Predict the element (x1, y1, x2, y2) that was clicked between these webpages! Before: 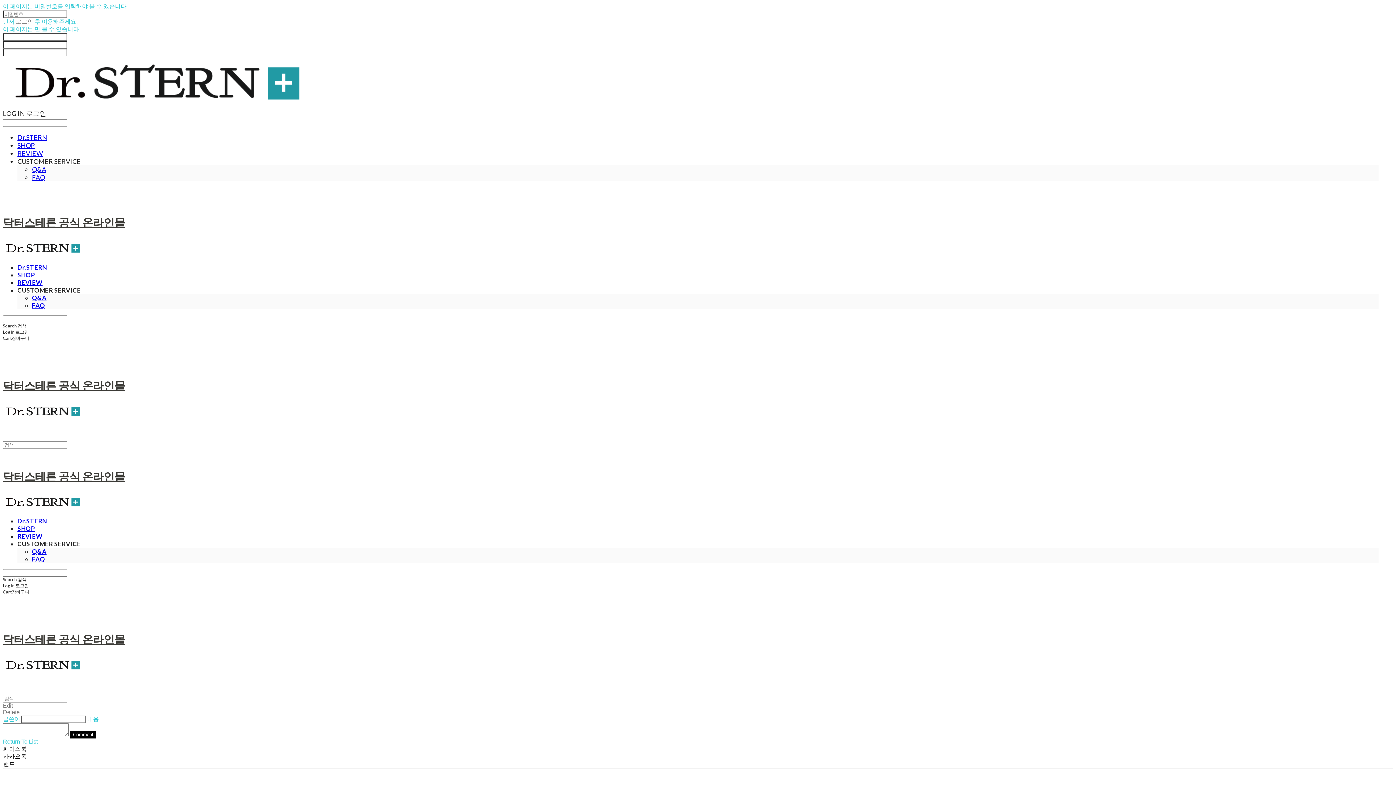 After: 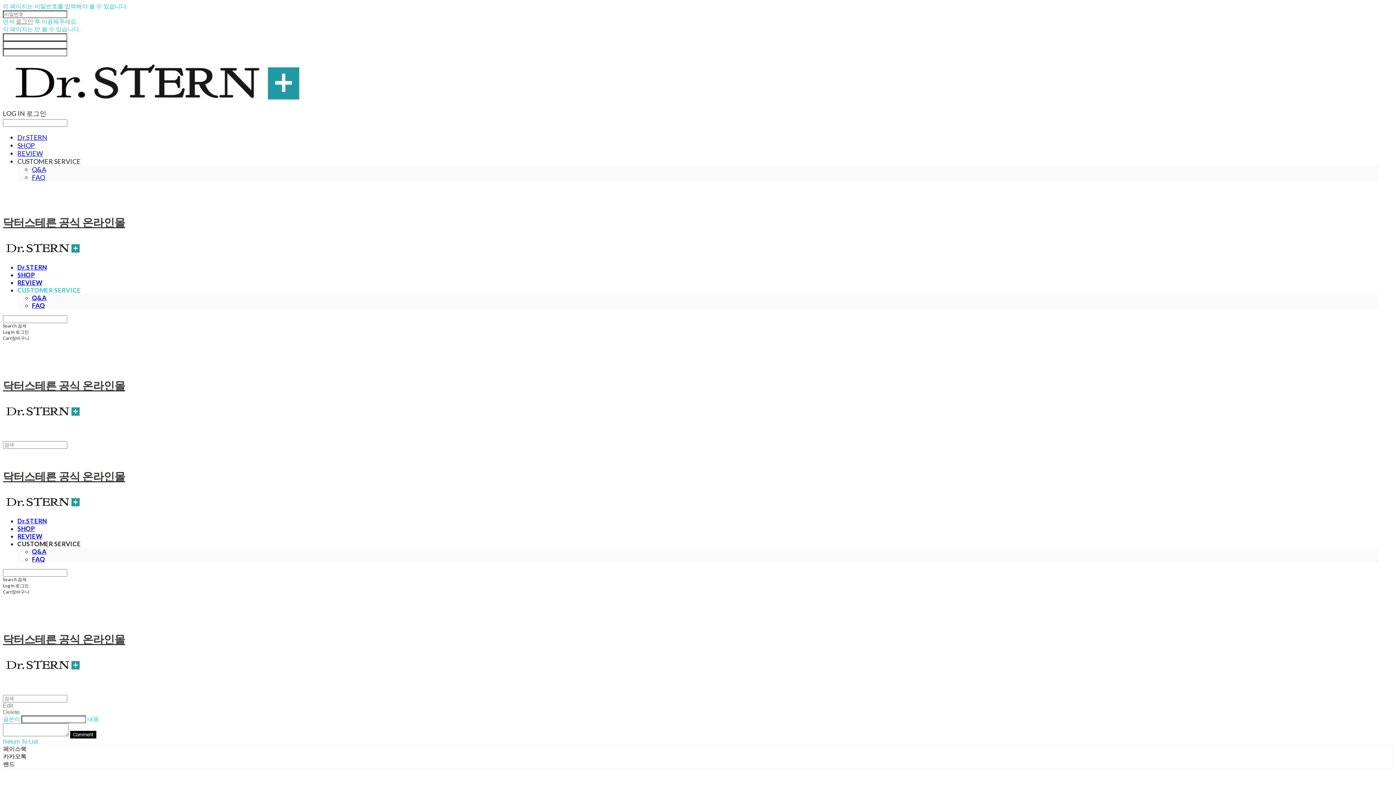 Action: label: CUSTOMER SERVICE bbox: (17, 286, 80, 294)